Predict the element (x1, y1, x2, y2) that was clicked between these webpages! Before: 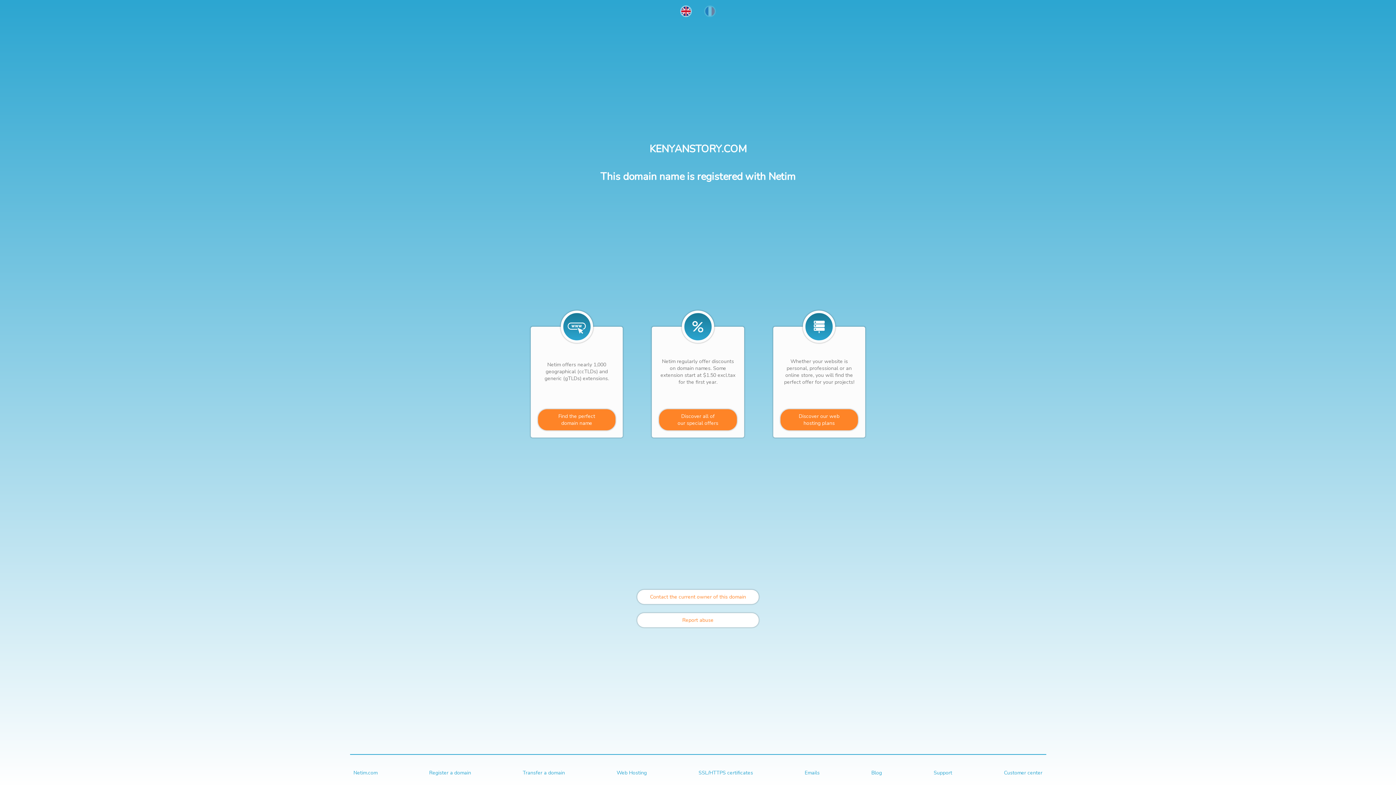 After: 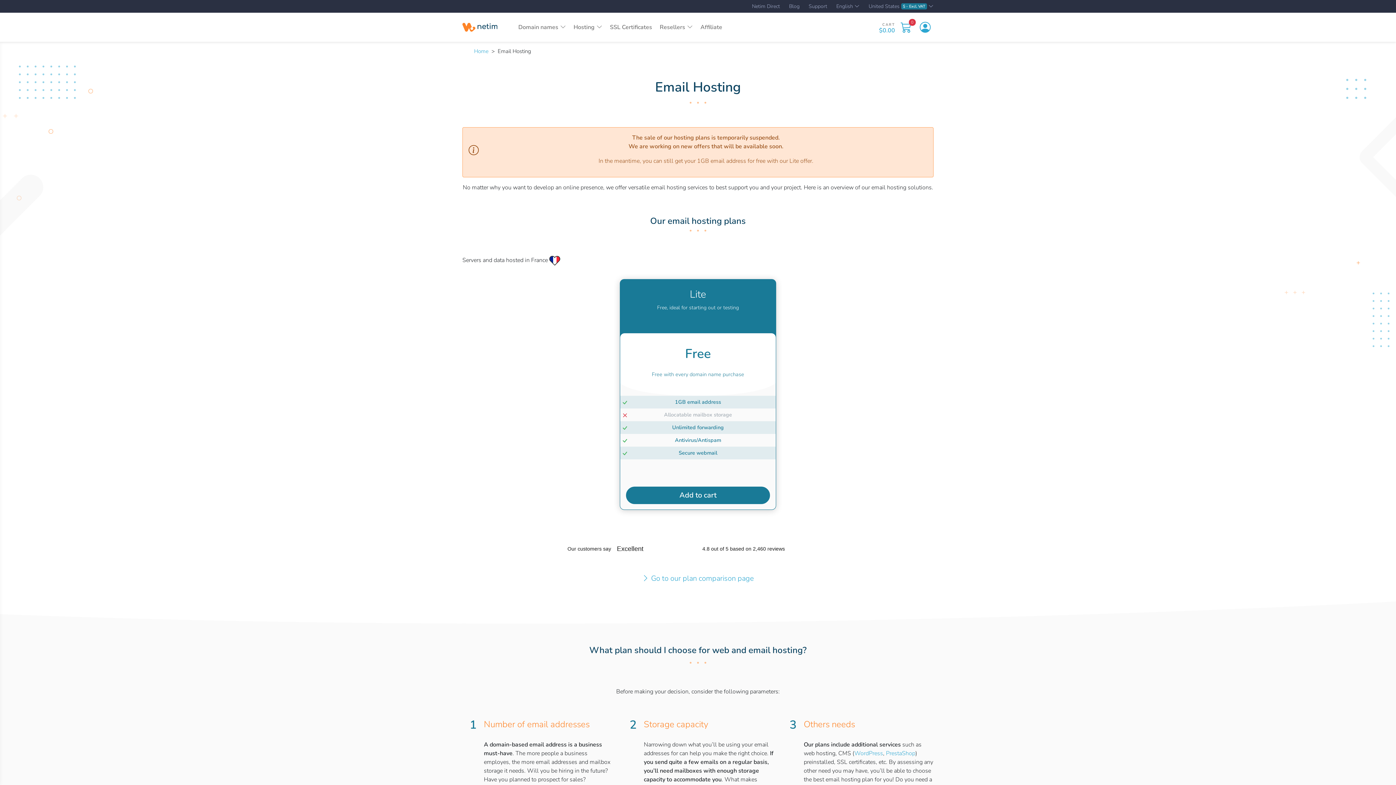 Action: bbox: (805, 769, 819, 776) label: Emails